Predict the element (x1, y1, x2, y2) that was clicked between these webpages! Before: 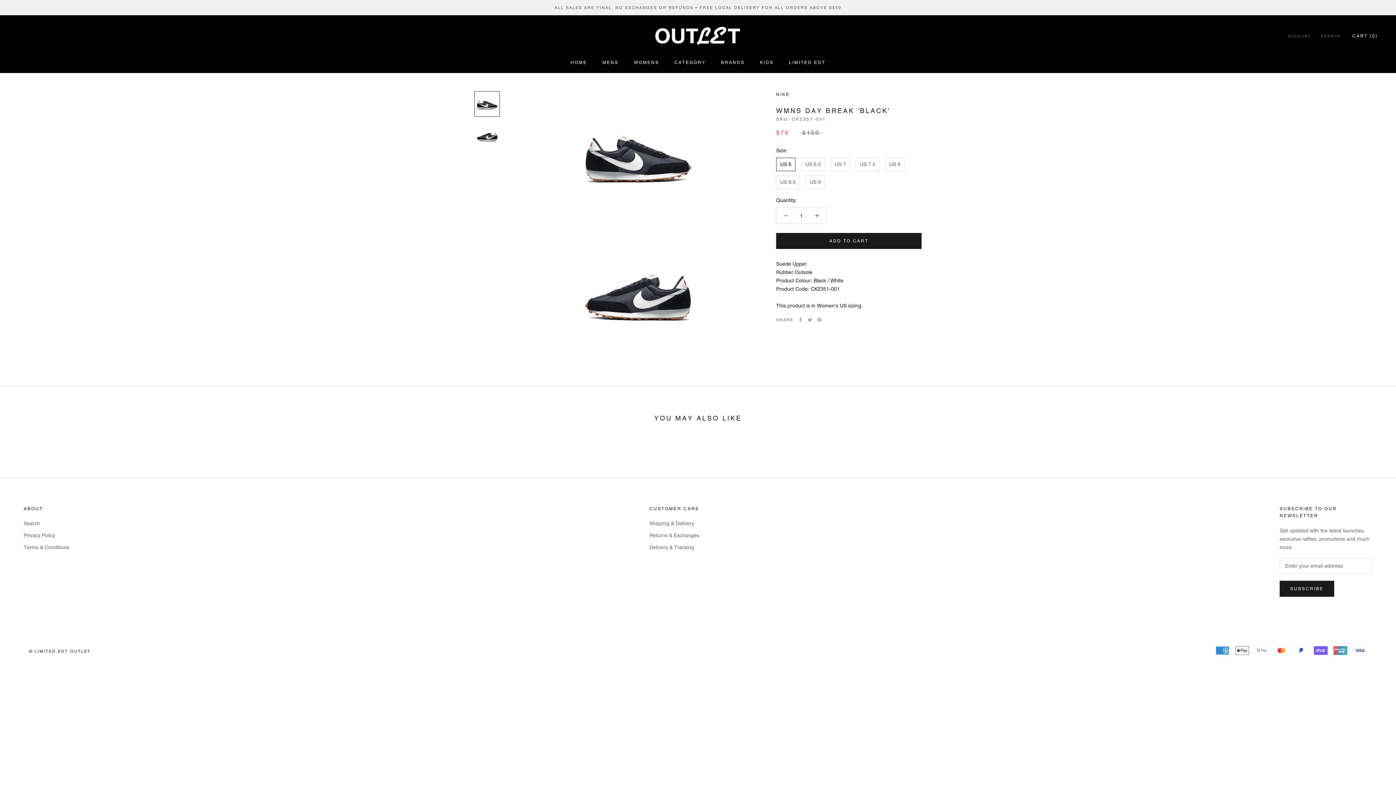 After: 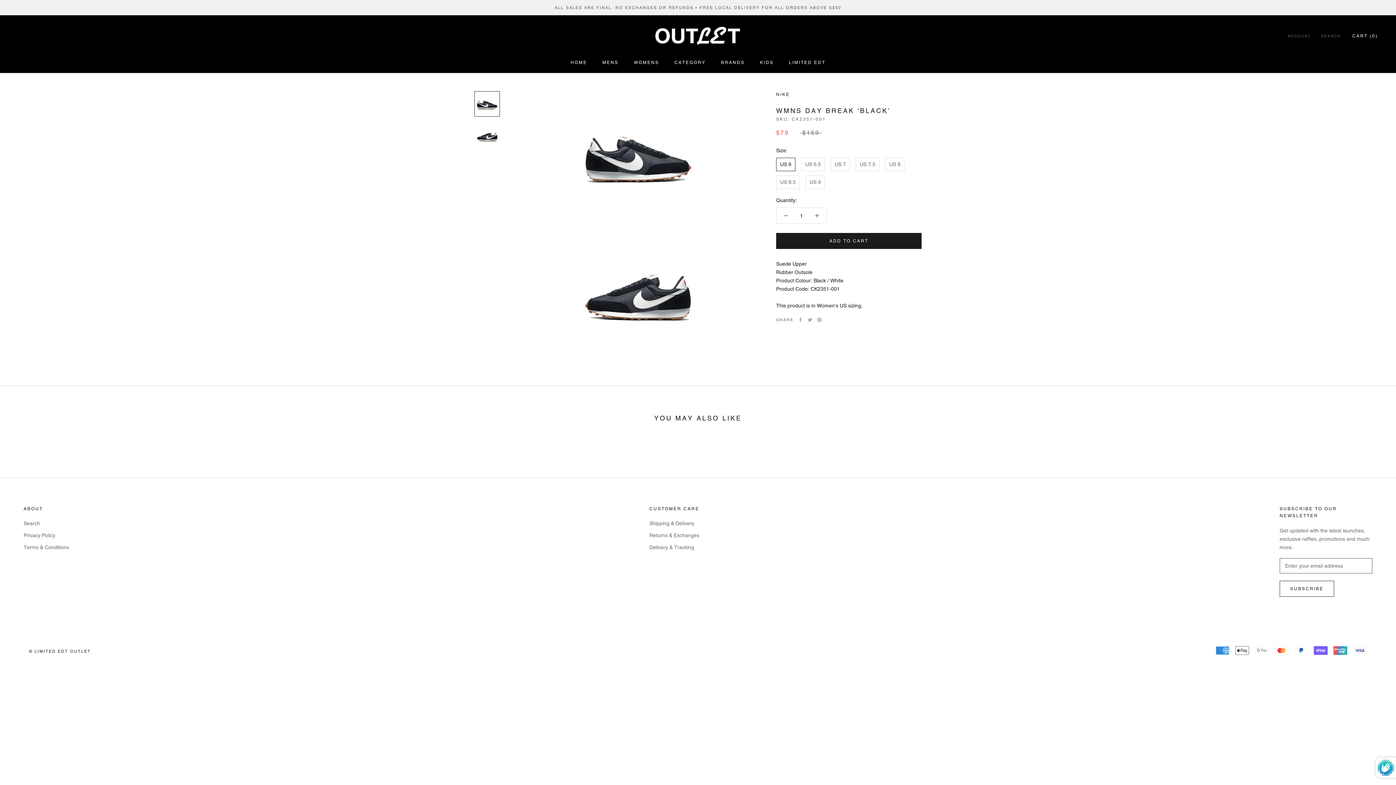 Action: label: SUBSCRIBE bbox: (1279, 581, 1334, 597)